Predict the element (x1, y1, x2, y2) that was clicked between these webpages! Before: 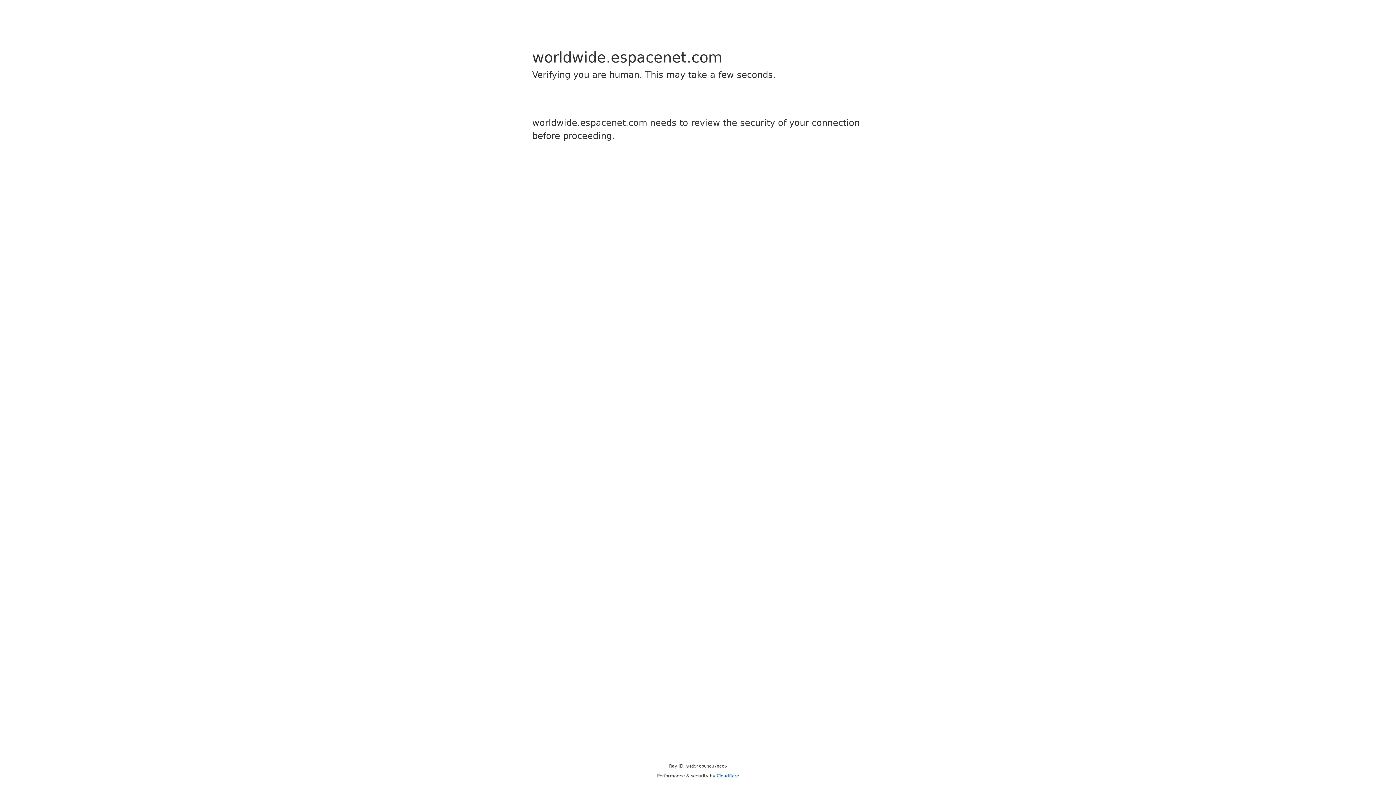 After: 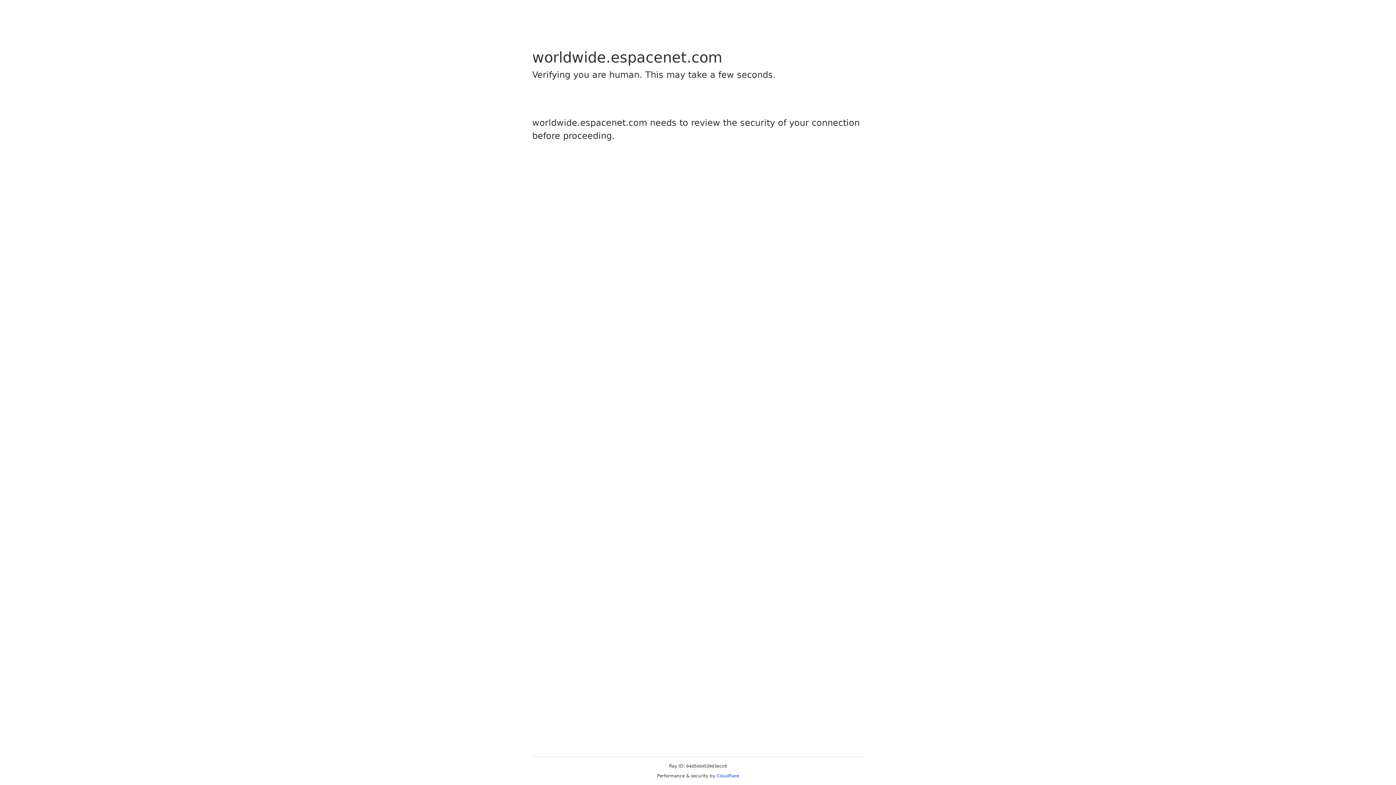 Action: bbox: (716, 773, 739, 778) label: Cloudflare